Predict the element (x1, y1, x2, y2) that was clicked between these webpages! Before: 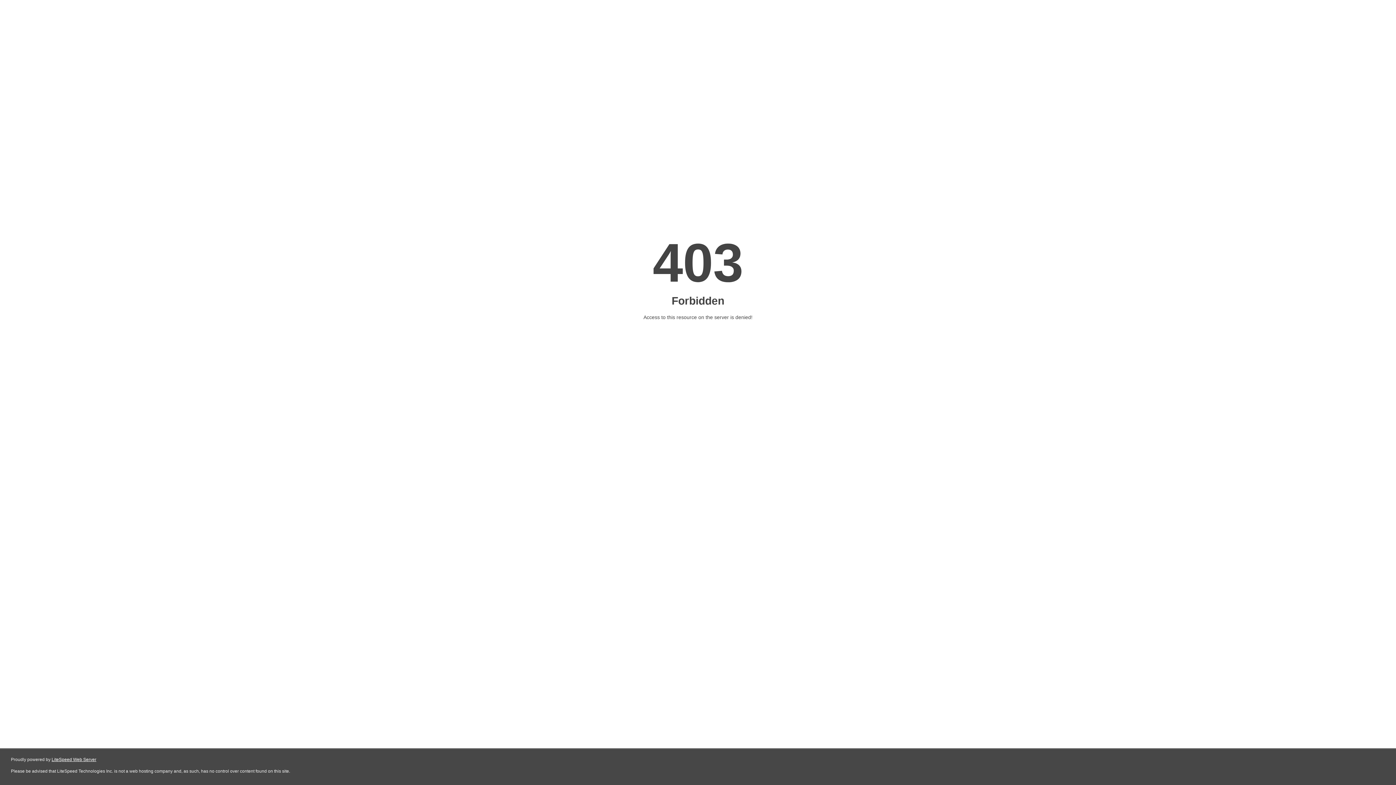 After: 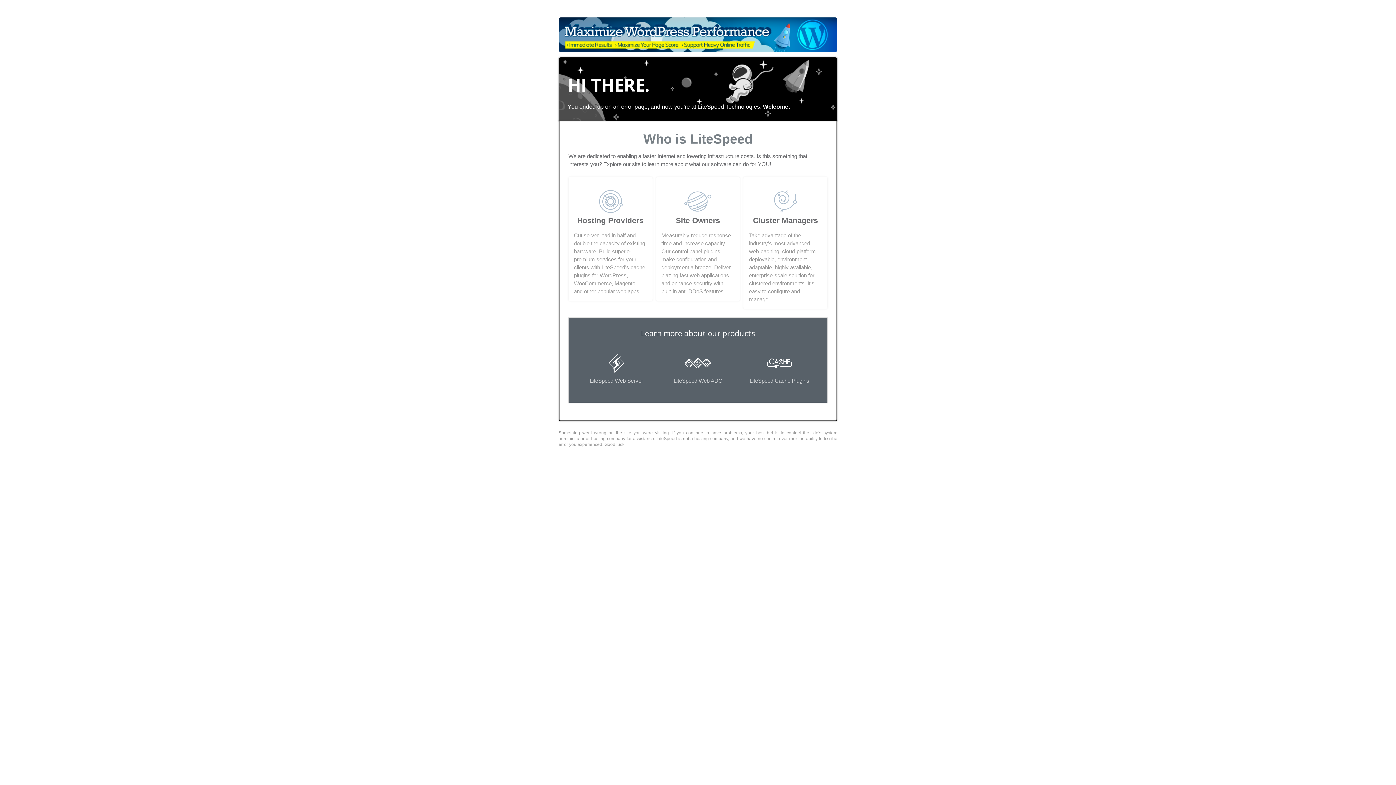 Action: bbox: (51, 757, 96, 762) label: LiteSpeed Web Server